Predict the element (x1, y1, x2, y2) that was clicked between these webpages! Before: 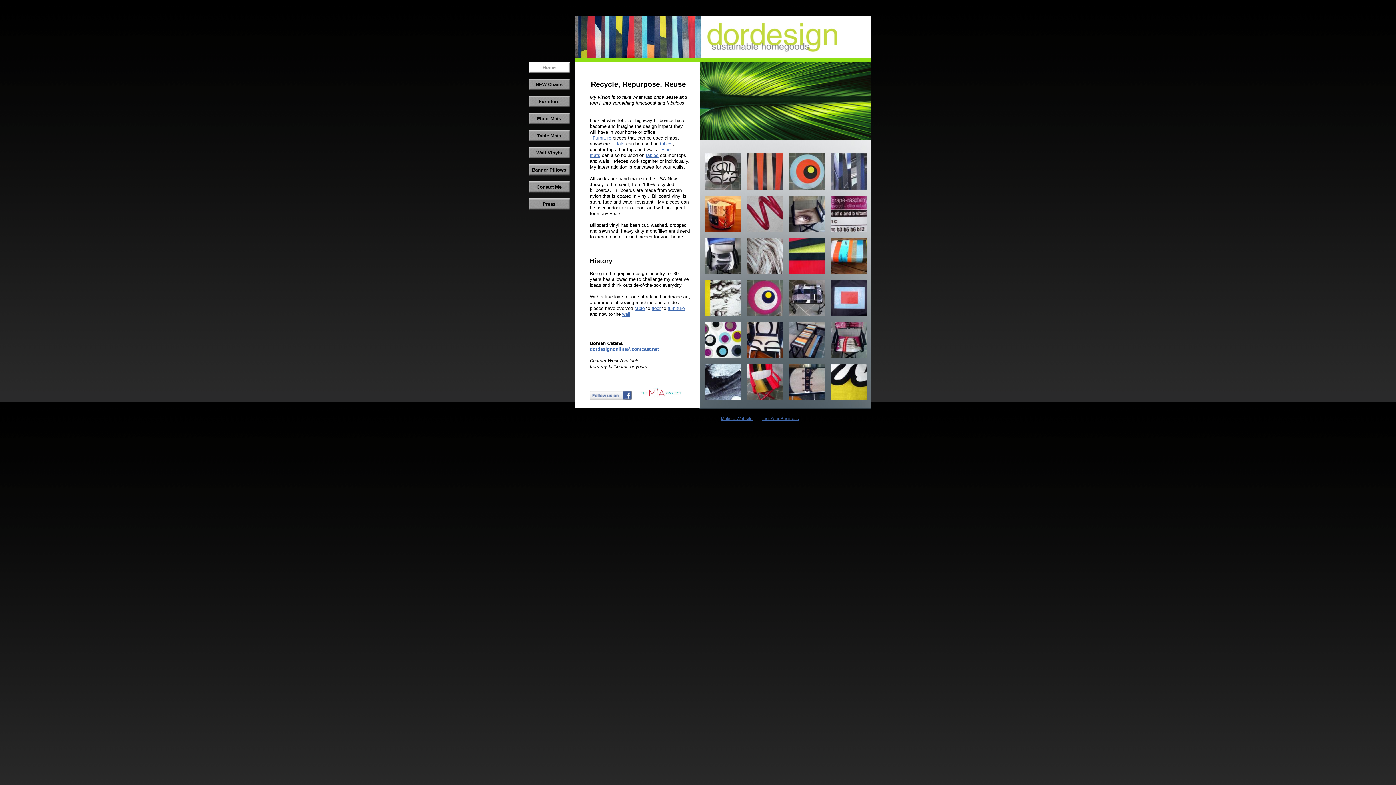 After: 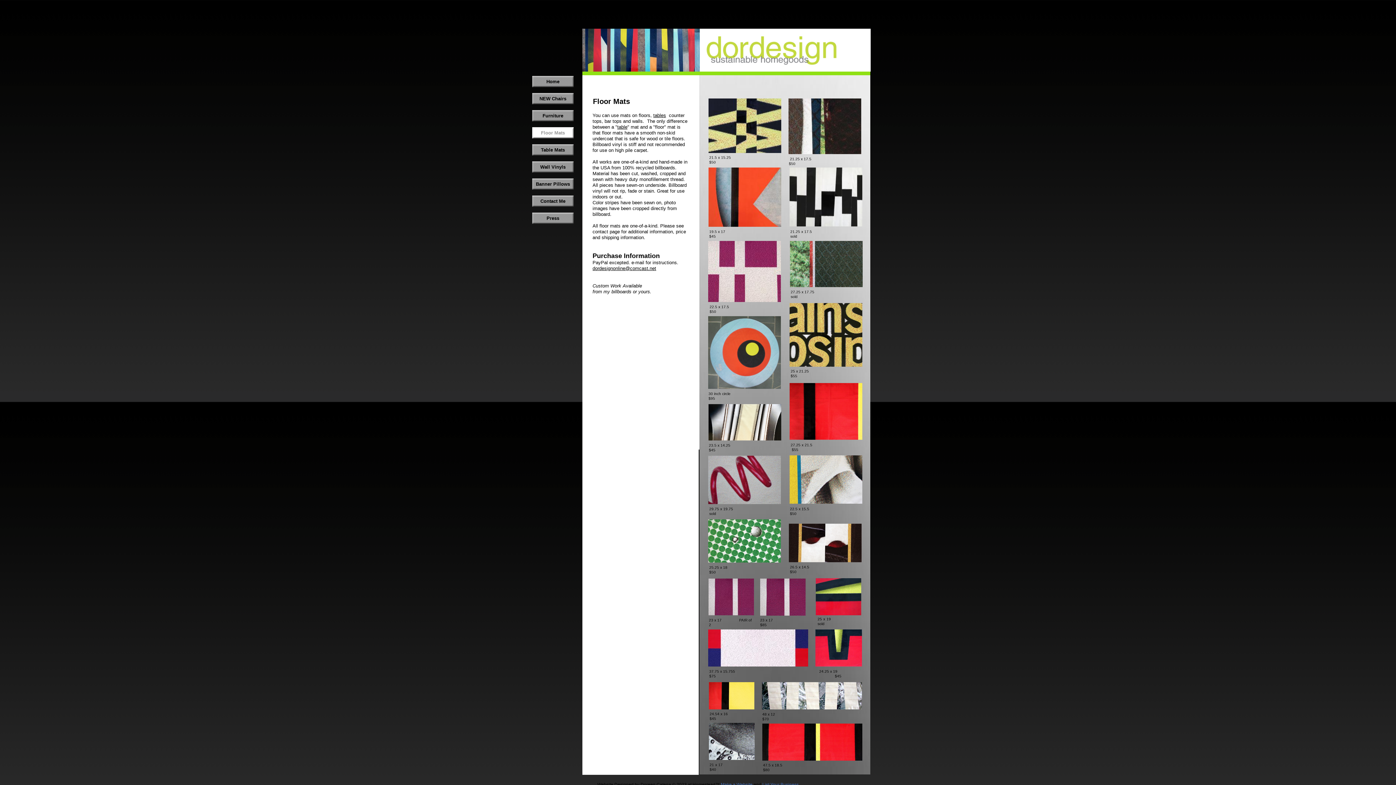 Action: label: Floor Mats bbox: (528, 113, 570, 124)